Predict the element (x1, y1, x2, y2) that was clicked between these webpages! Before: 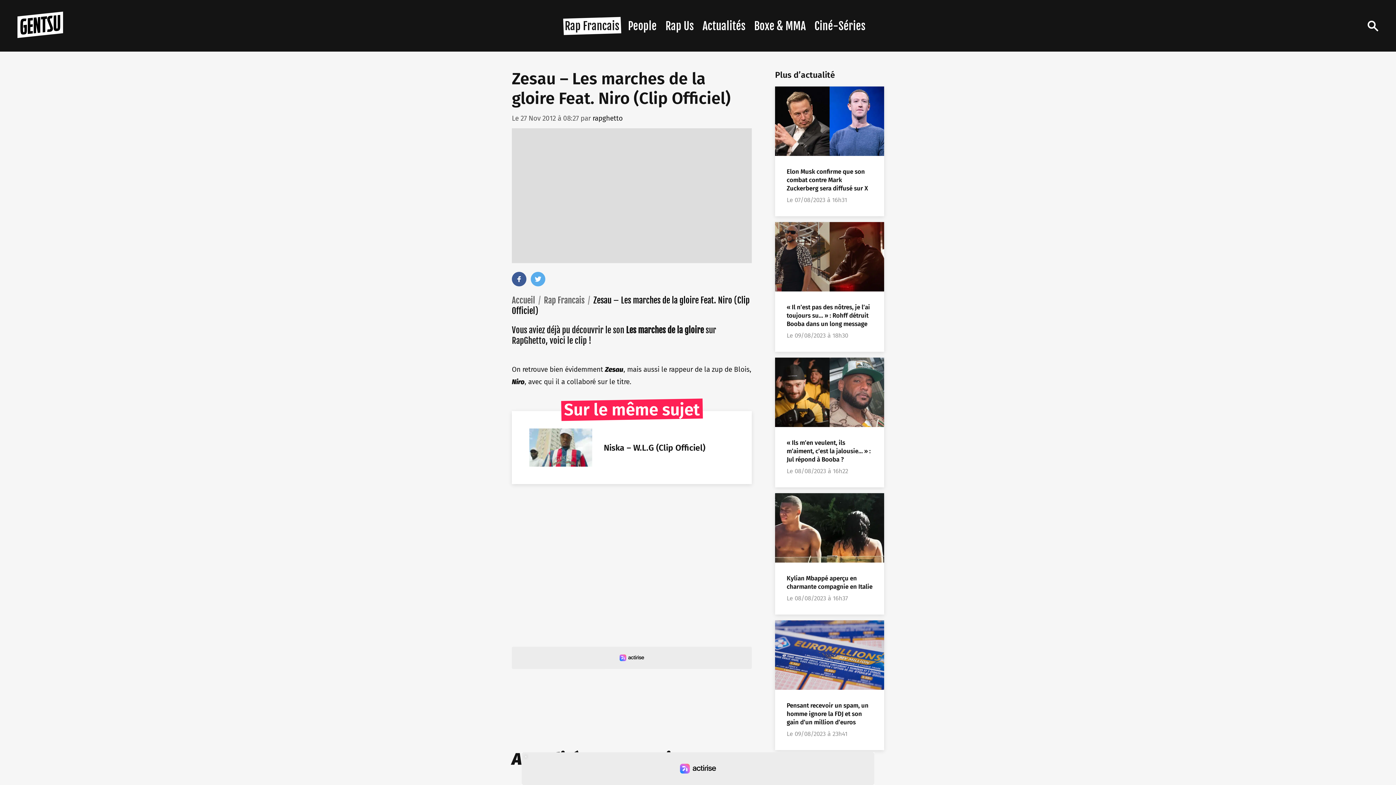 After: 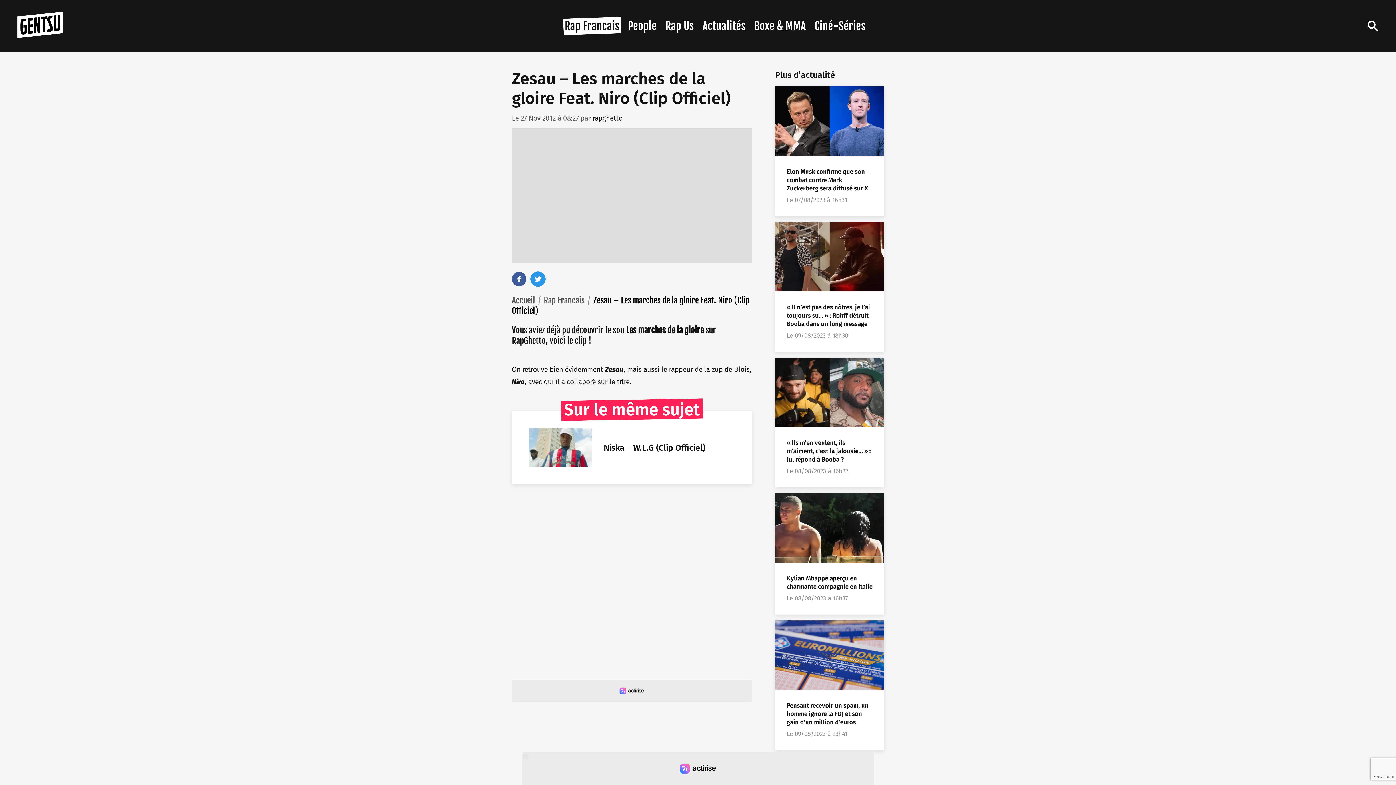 Action: bbox: (530, 272, 545, 286)